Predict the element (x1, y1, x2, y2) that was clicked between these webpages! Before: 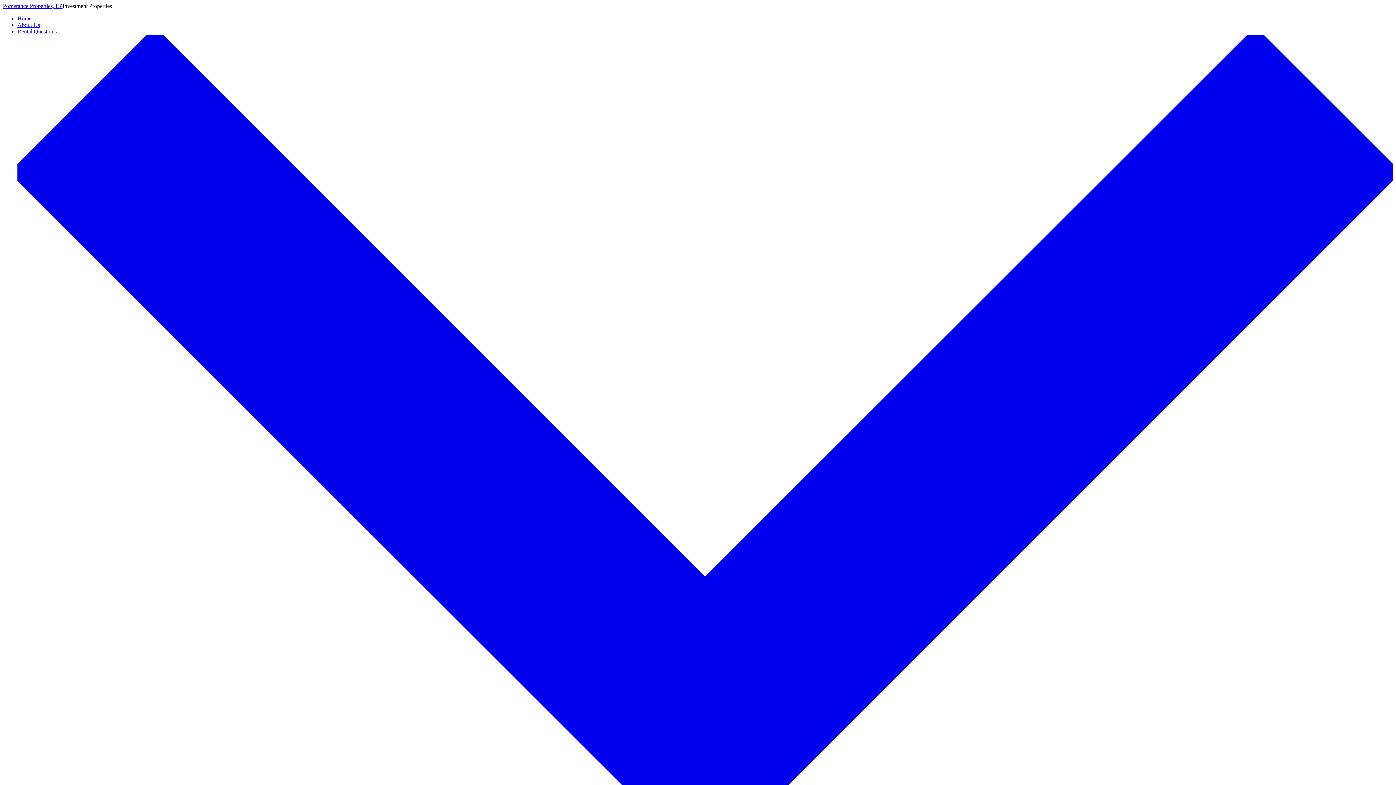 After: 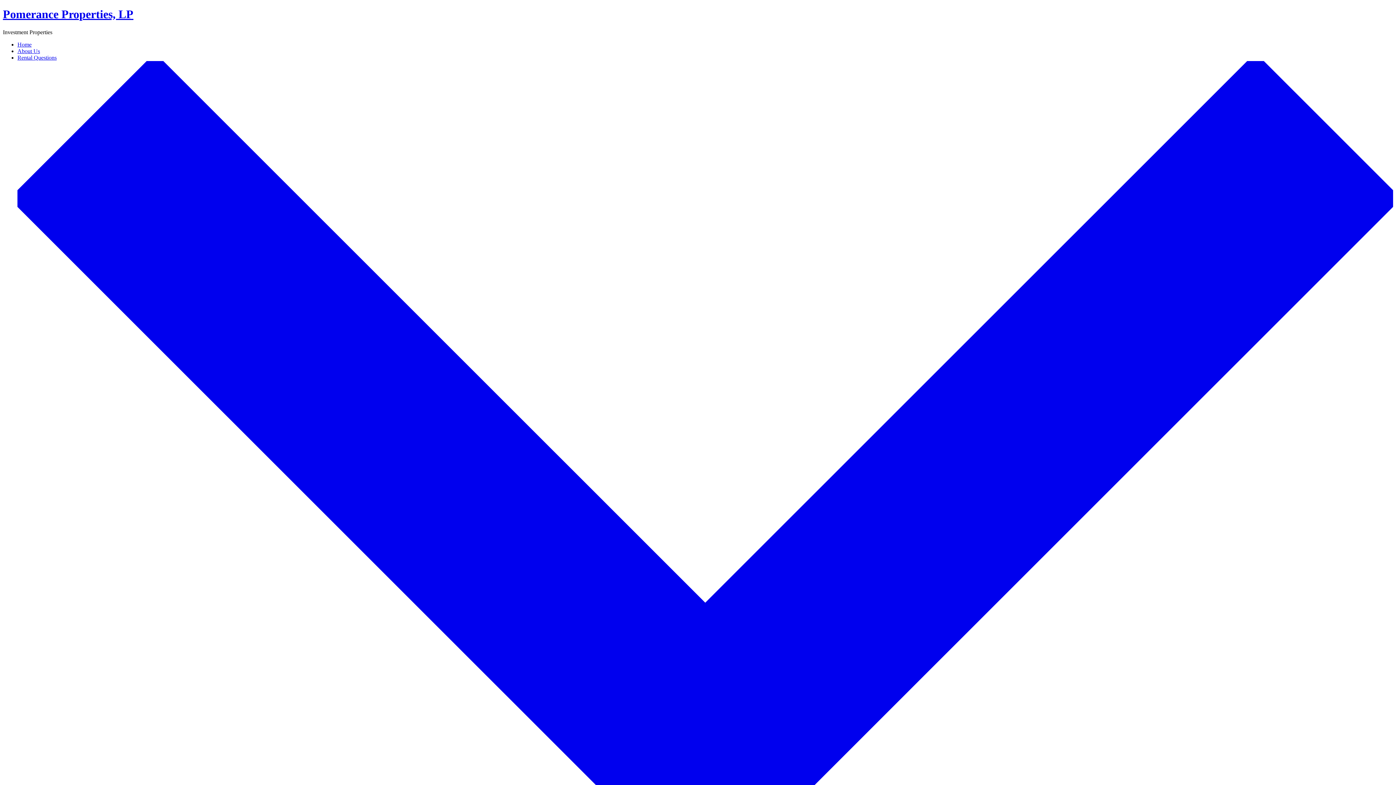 Action: bbox: (17, 15, 31, 21) label: Home